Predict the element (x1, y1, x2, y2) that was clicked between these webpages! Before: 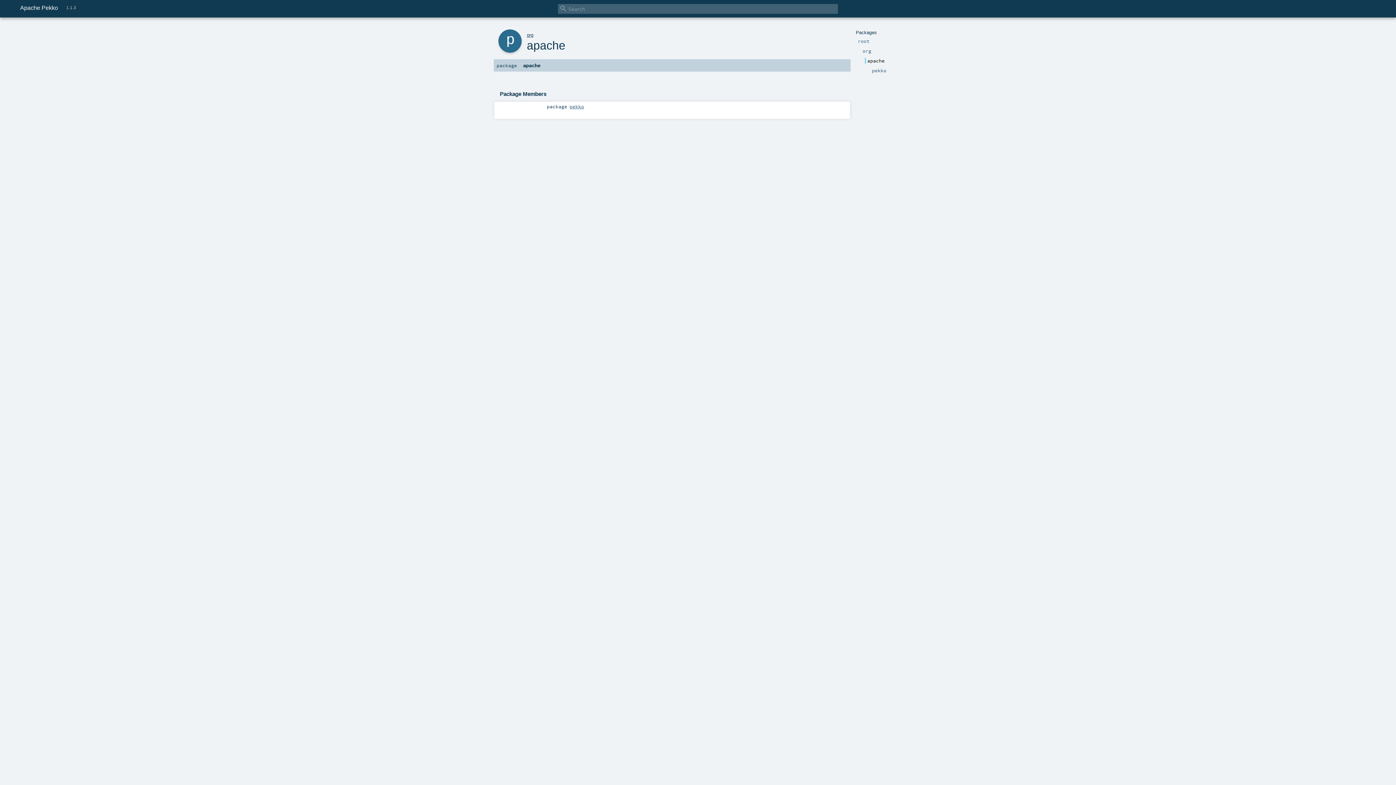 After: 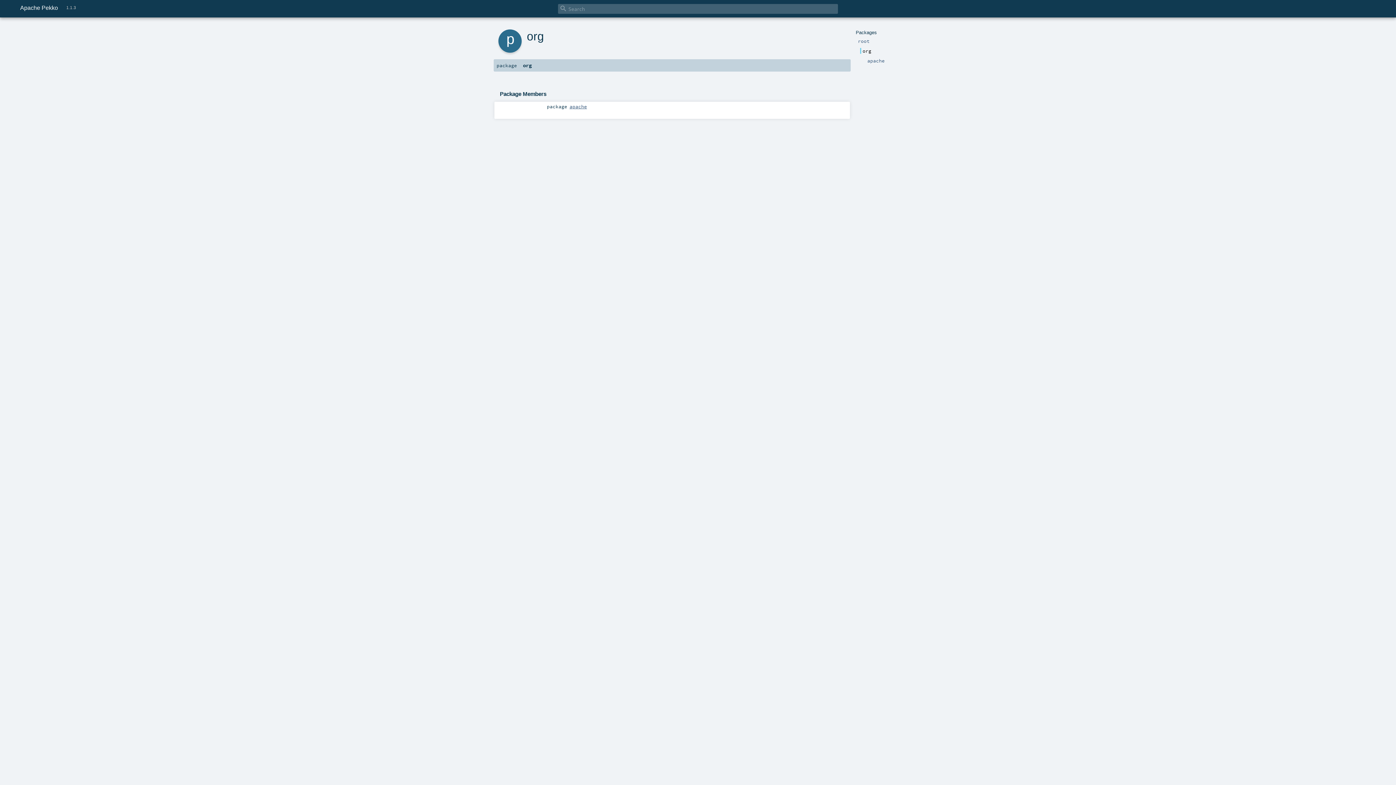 Action: bbox: (526, 32, 533, 37) label: org